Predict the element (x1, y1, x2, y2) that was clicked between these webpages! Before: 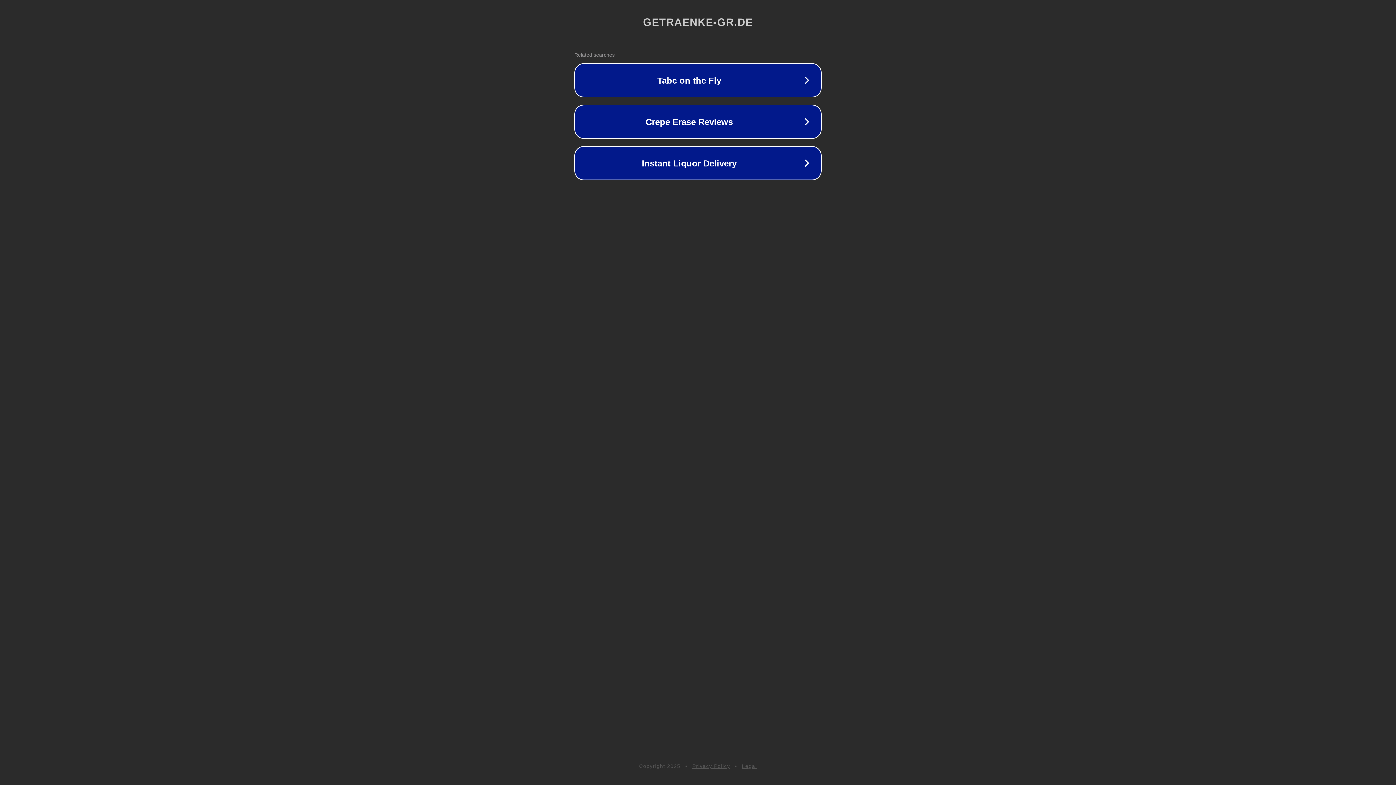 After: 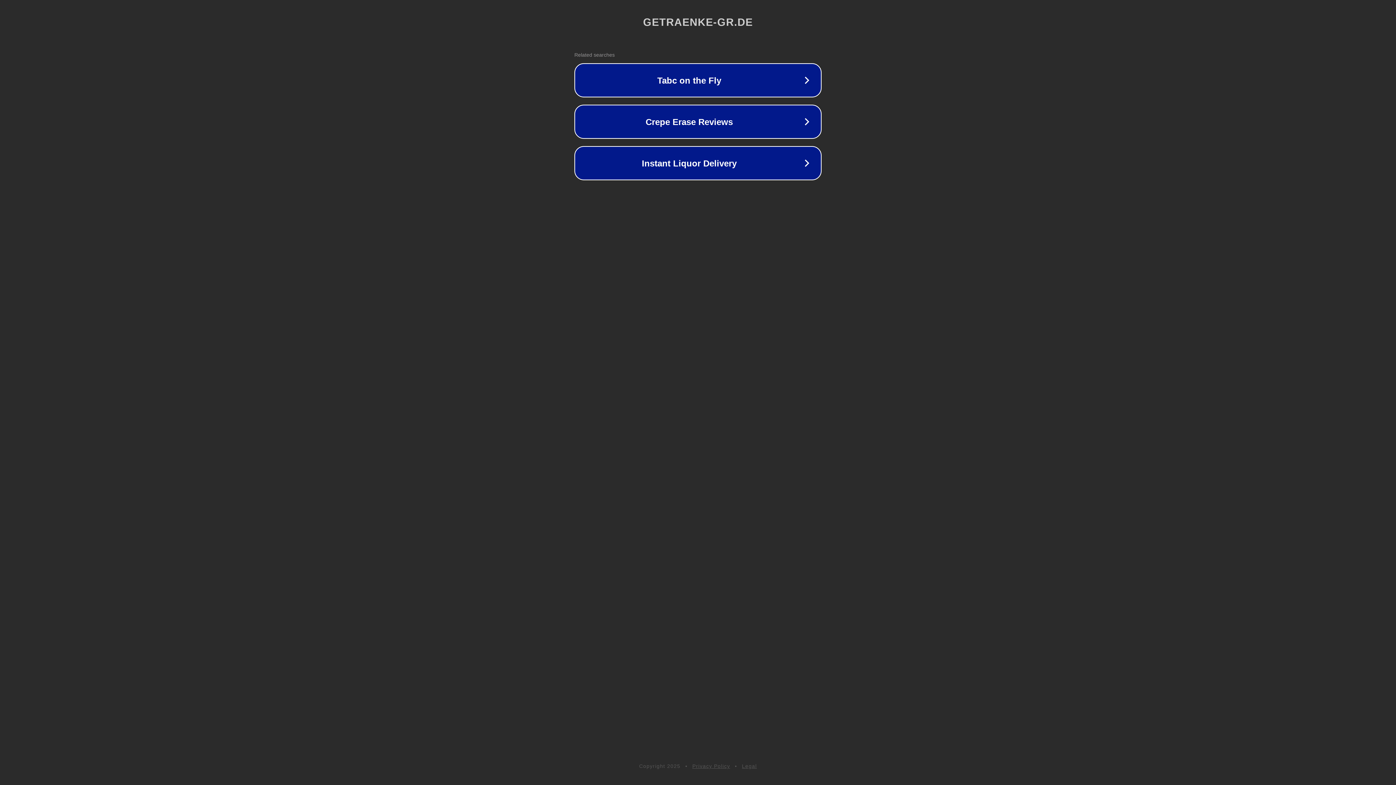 Action: bbox: (692, 763, 730, 769) label: Privacy Policy